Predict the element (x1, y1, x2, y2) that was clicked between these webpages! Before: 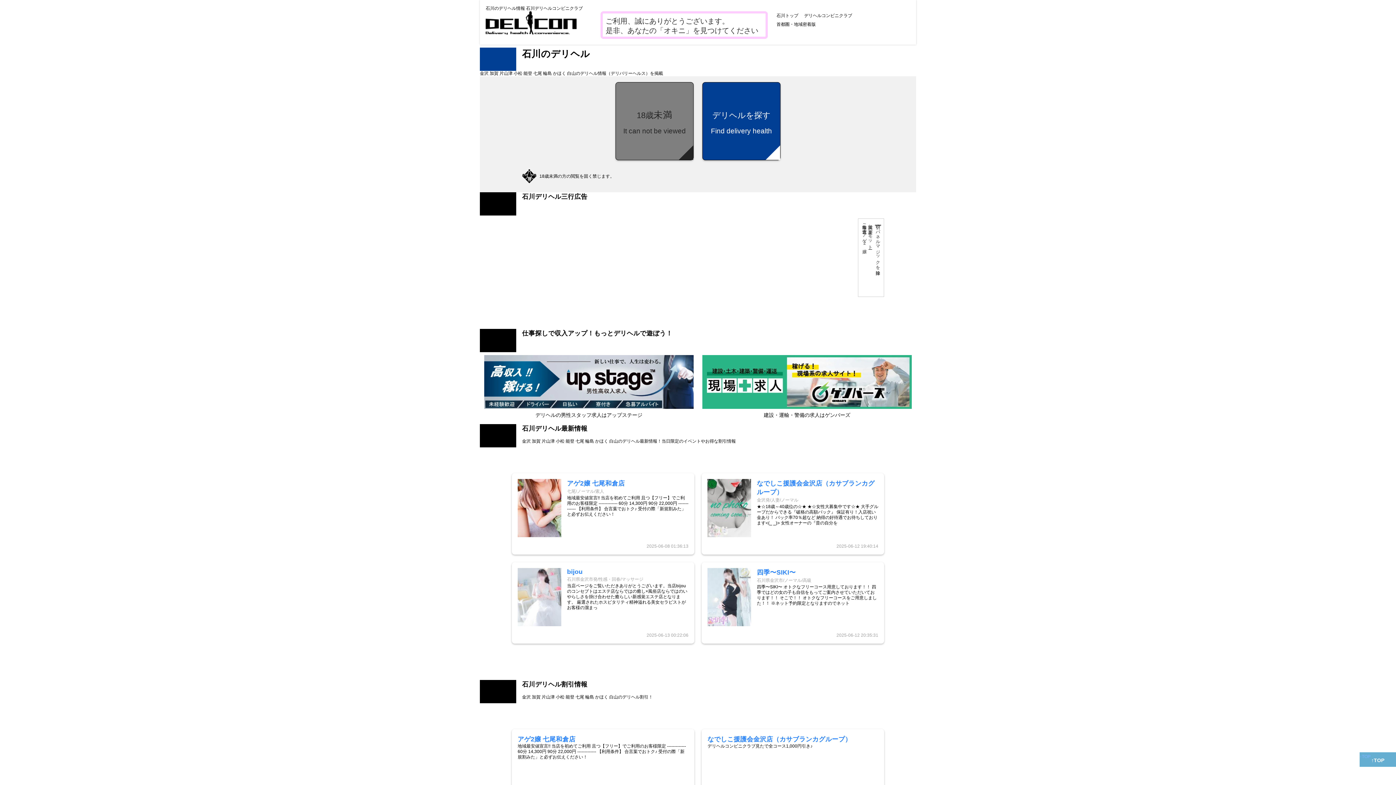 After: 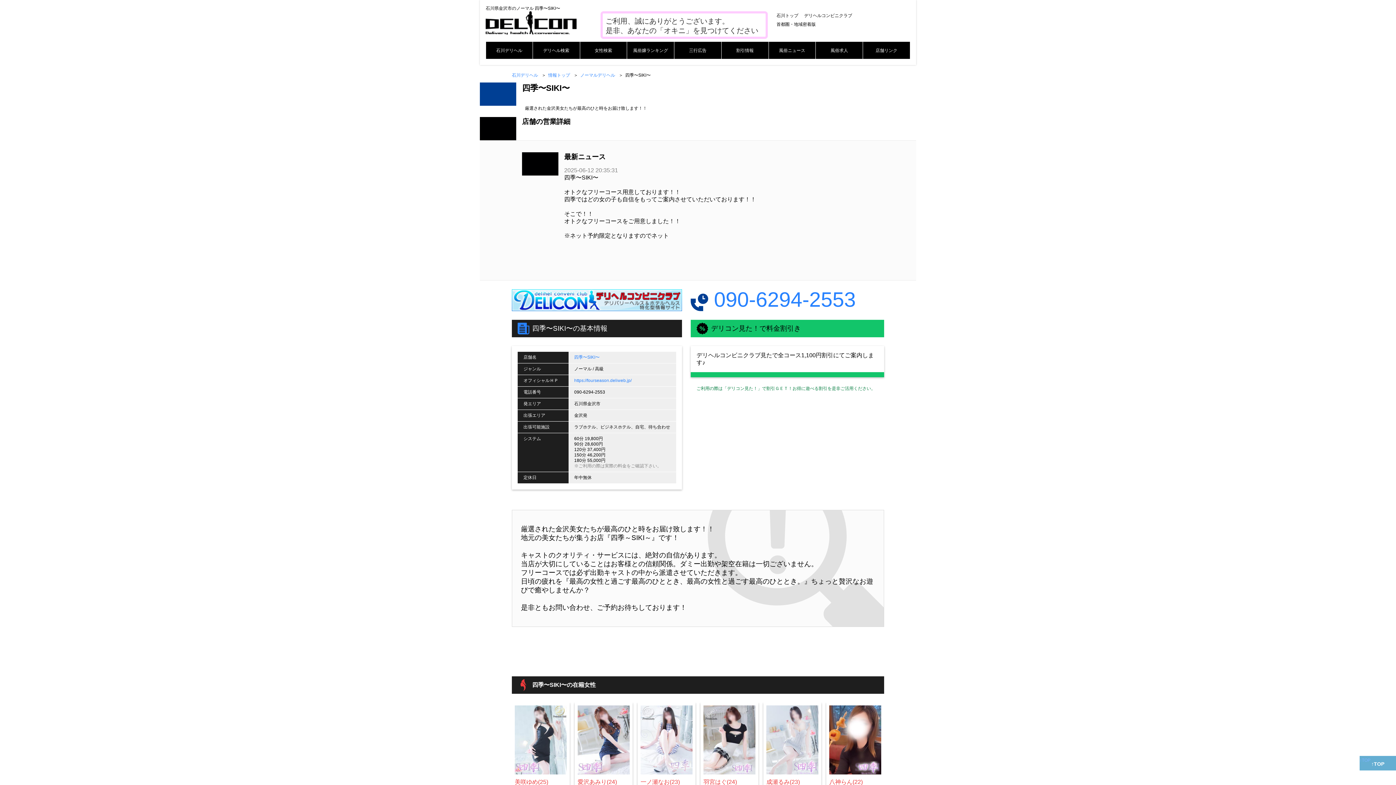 Action: bbox: (701, 562, 884, 632) label: 四季〜SIKI〜
石川県金沢市/ノーマル/高級

四季〜SIKI〜 オトクなフリーコース用意しております！！ 四季ではどの女の子も自信をもってご案内させていただいております！！ そこで！！ オトクなフリーコースをご用意しました！！ ※ネット予約限定となりますのでネット

2025-06-12 20:35:31